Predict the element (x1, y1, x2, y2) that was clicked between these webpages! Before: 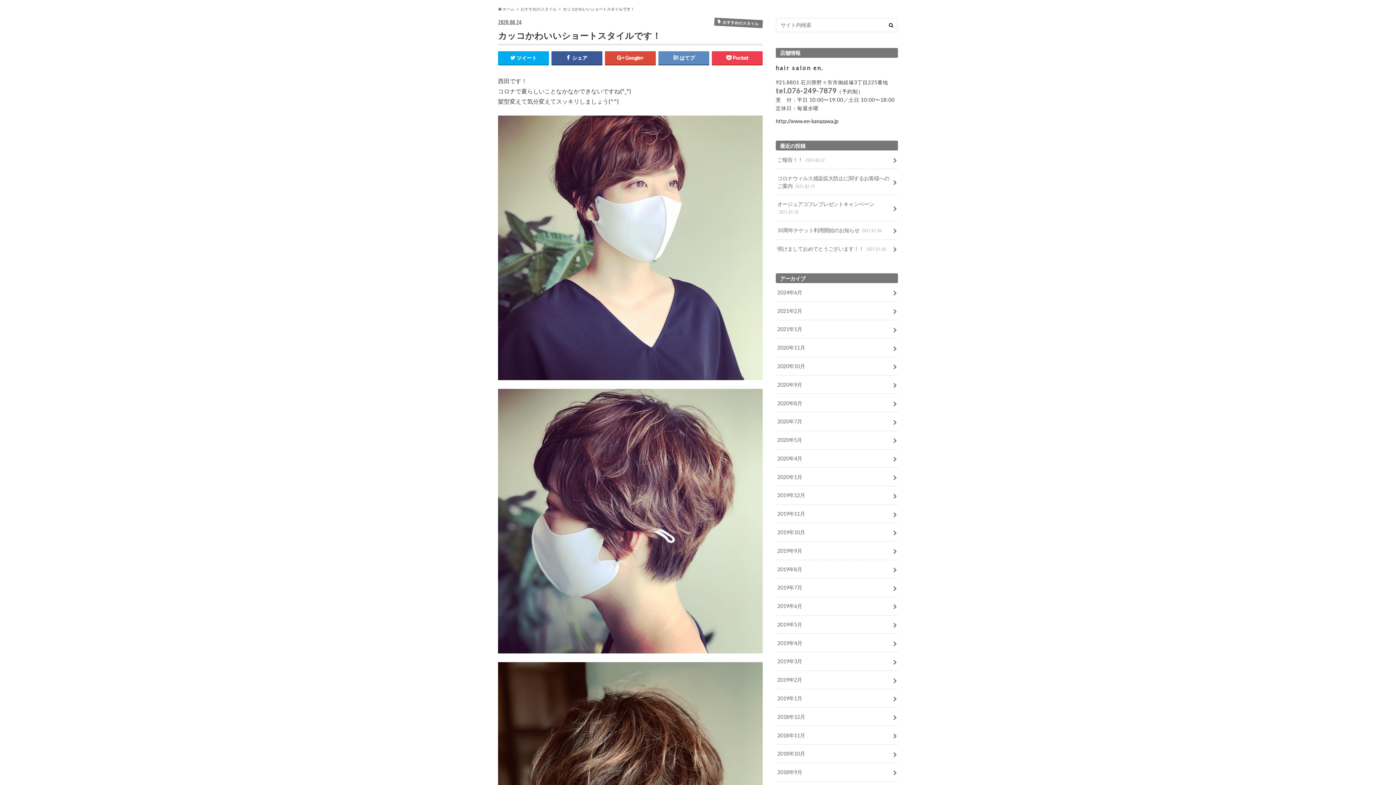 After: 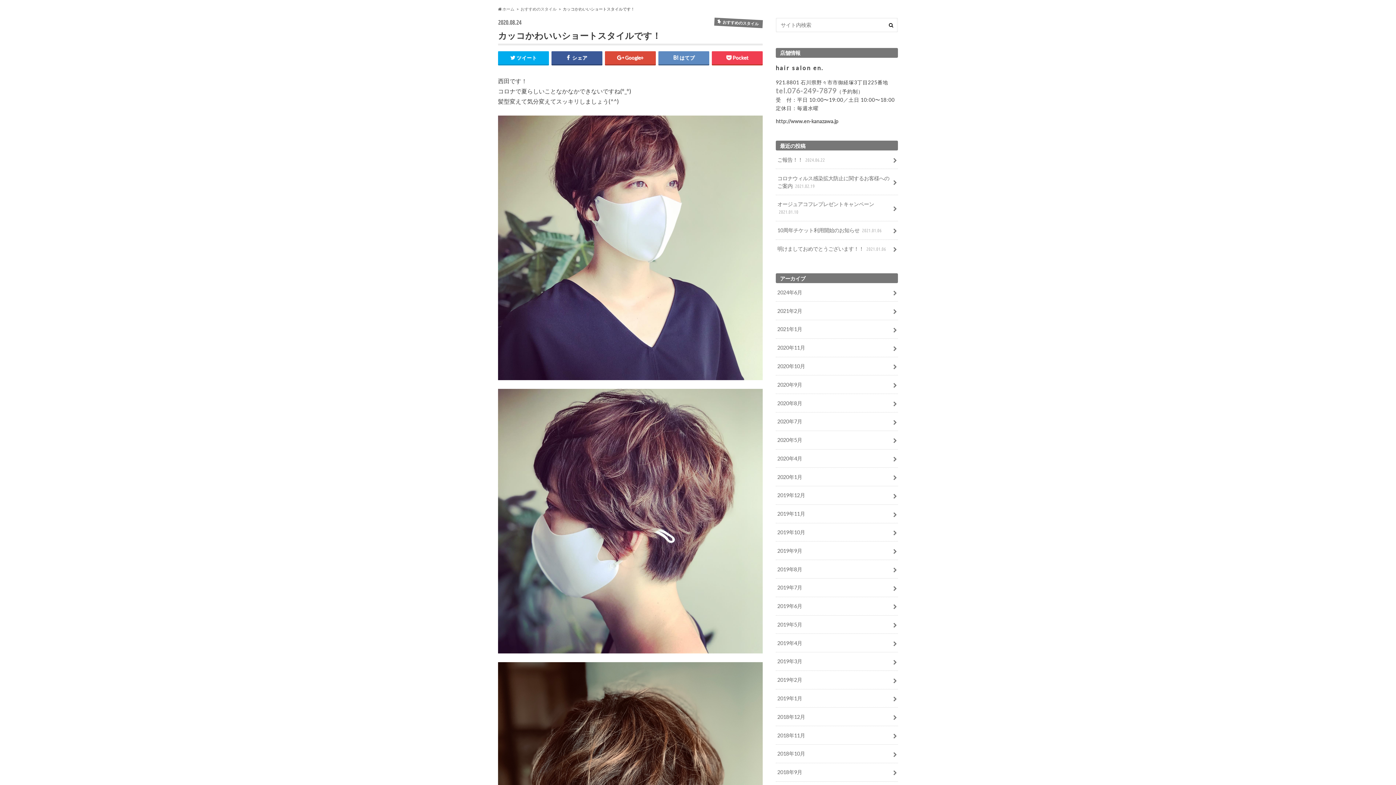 Action: bbox: (776, 86, 836, 94) label: tel.076-249-7879